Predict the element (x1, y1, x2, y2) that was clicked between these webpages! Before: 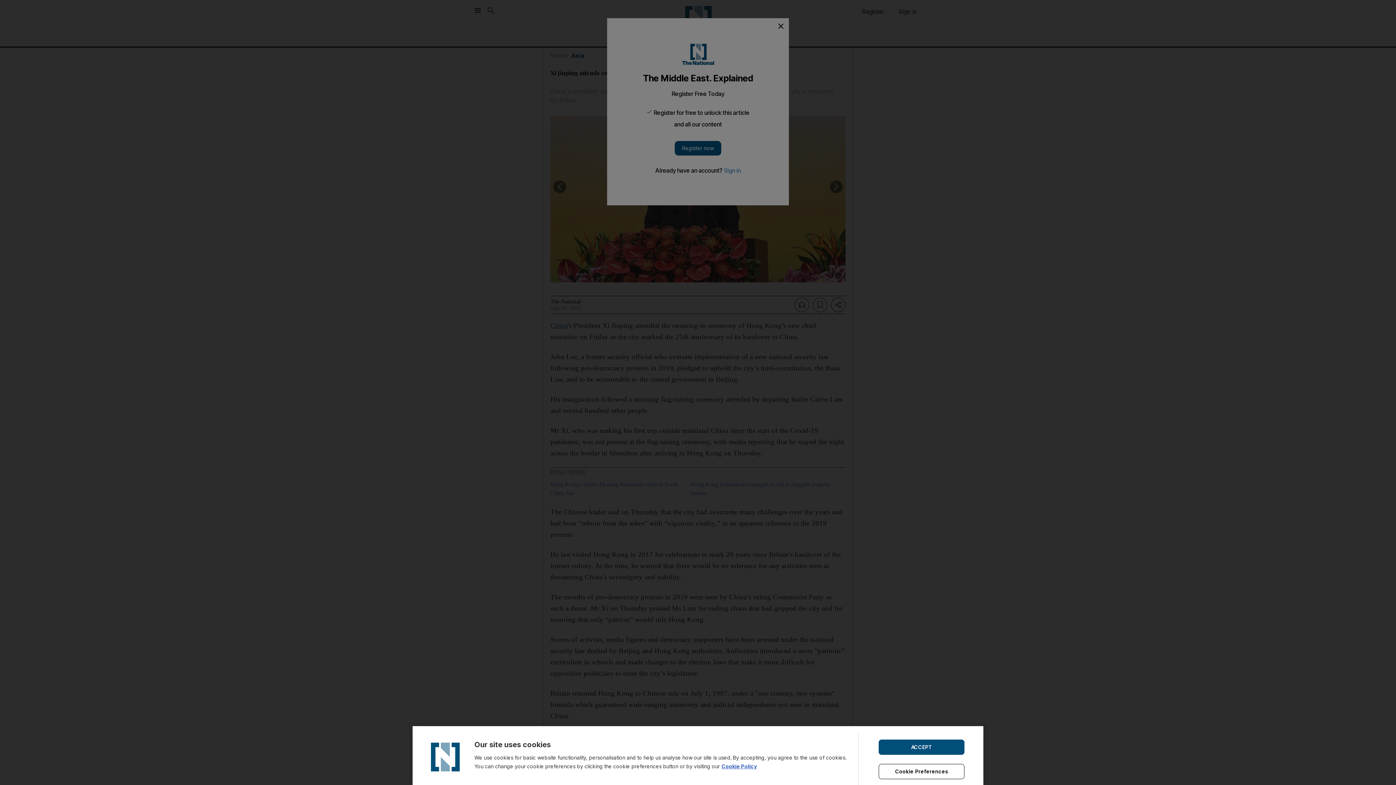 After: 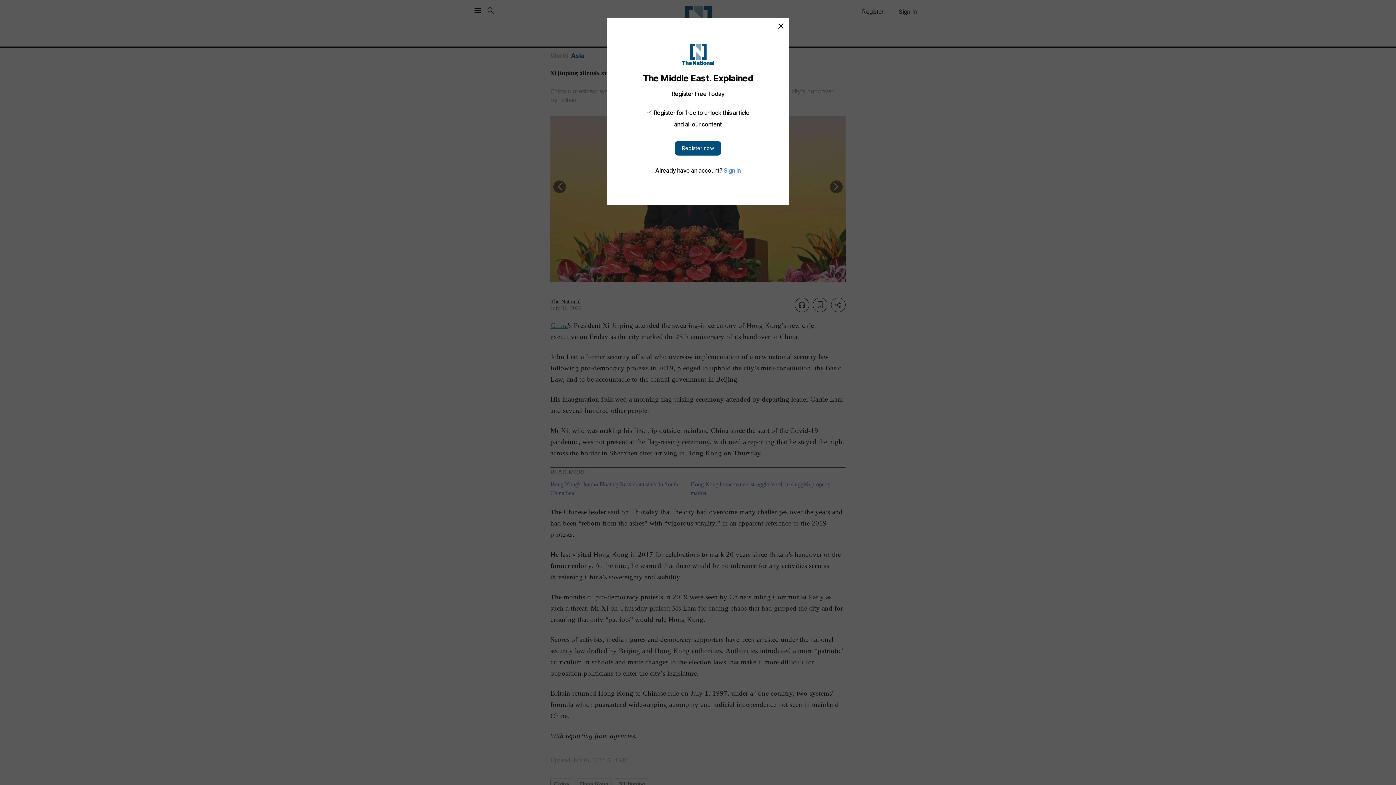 Action: bbox: (878, 739, 964, 755) label: ACCEPT